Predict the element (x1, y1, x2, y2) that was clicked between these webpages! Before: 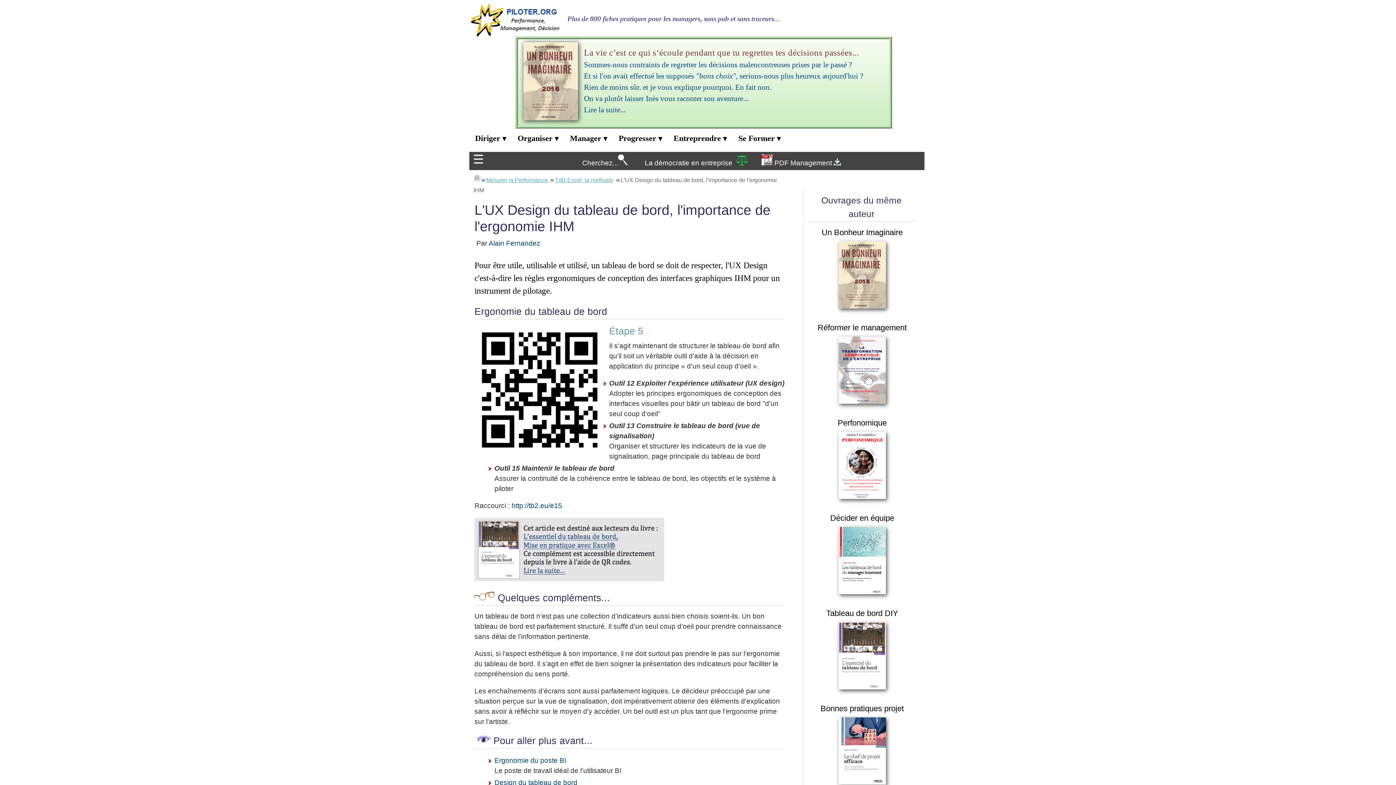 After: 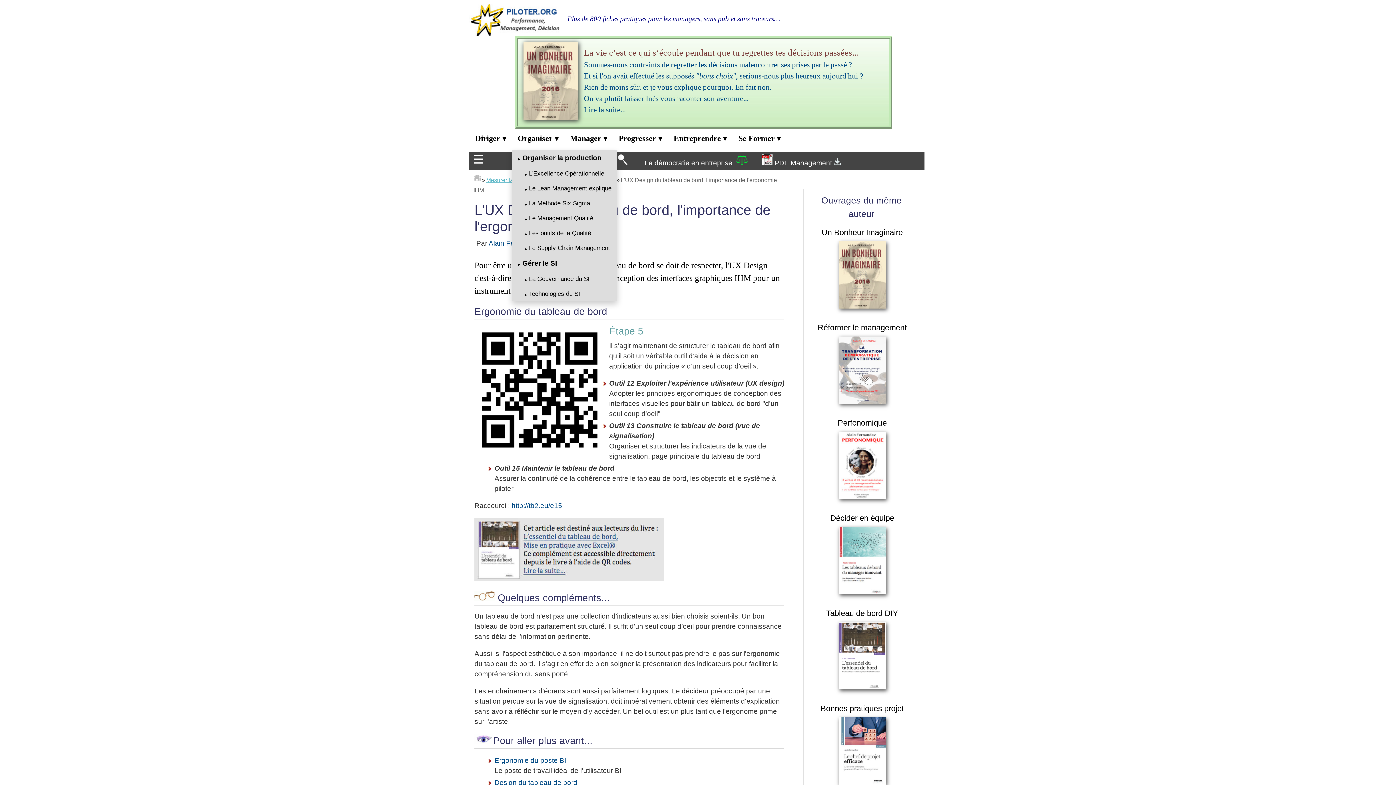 Action: label: Organiser ▾ bbox: (512, 128, 564, 150)